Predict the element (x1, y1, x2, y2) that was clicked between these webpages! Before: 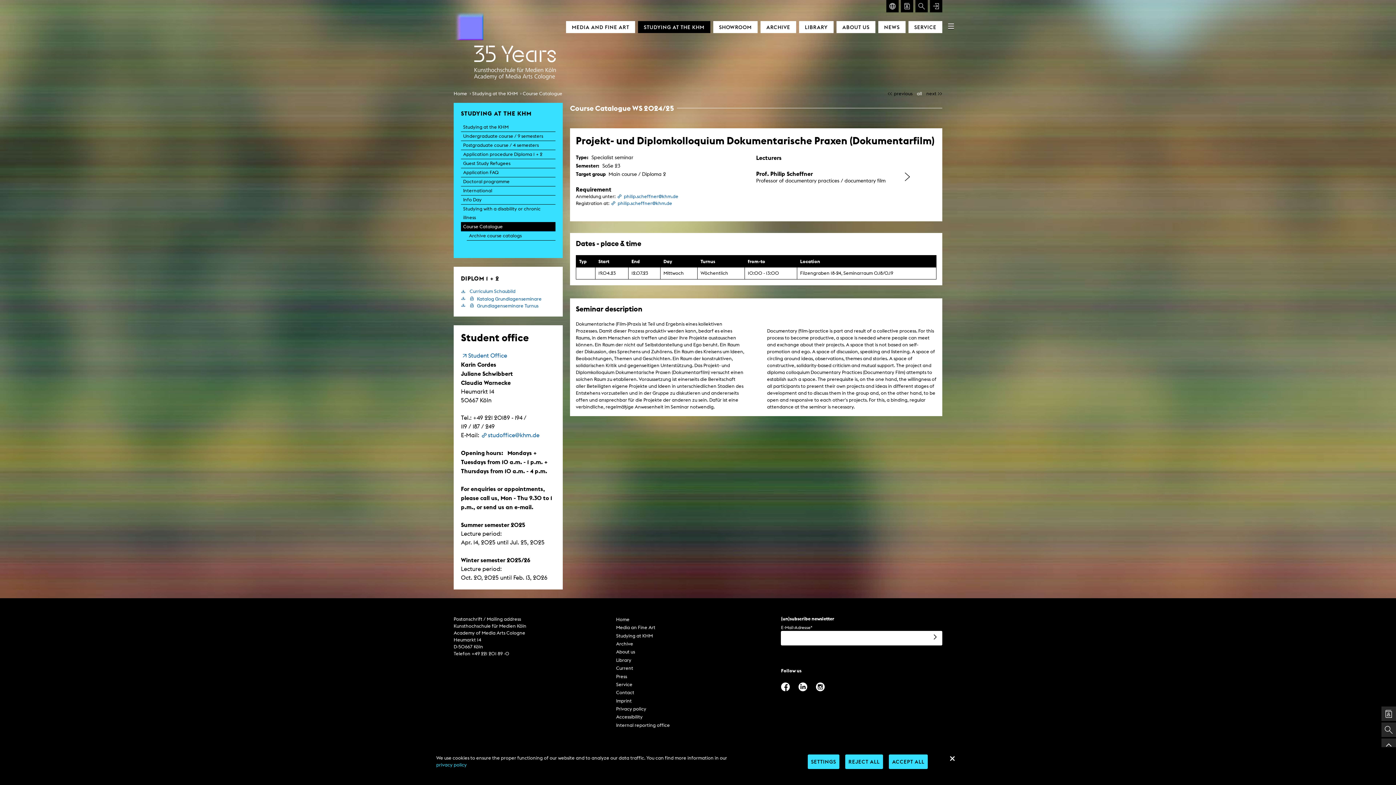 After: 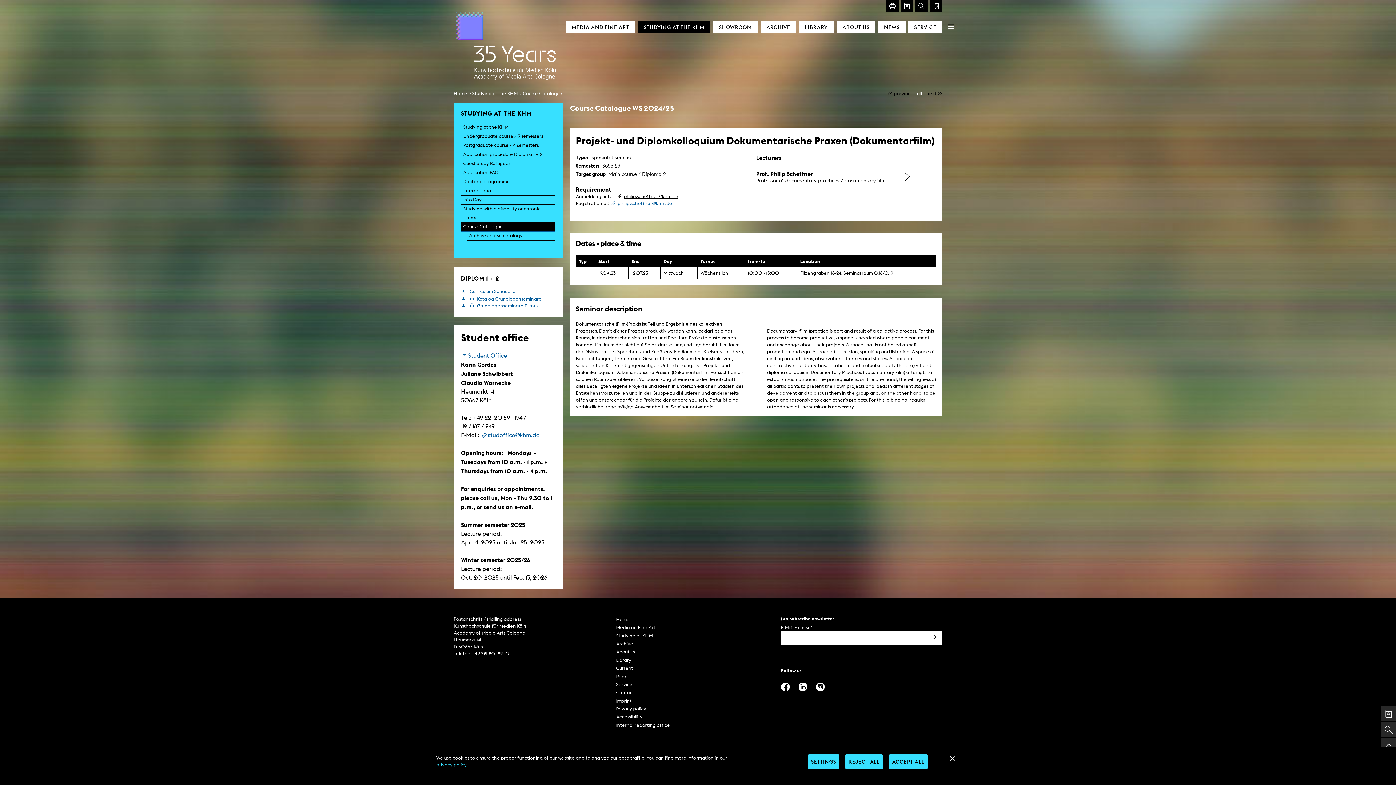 Action: label: philip.scheffner@khm.de bbox: (616, 192, 678, 199)